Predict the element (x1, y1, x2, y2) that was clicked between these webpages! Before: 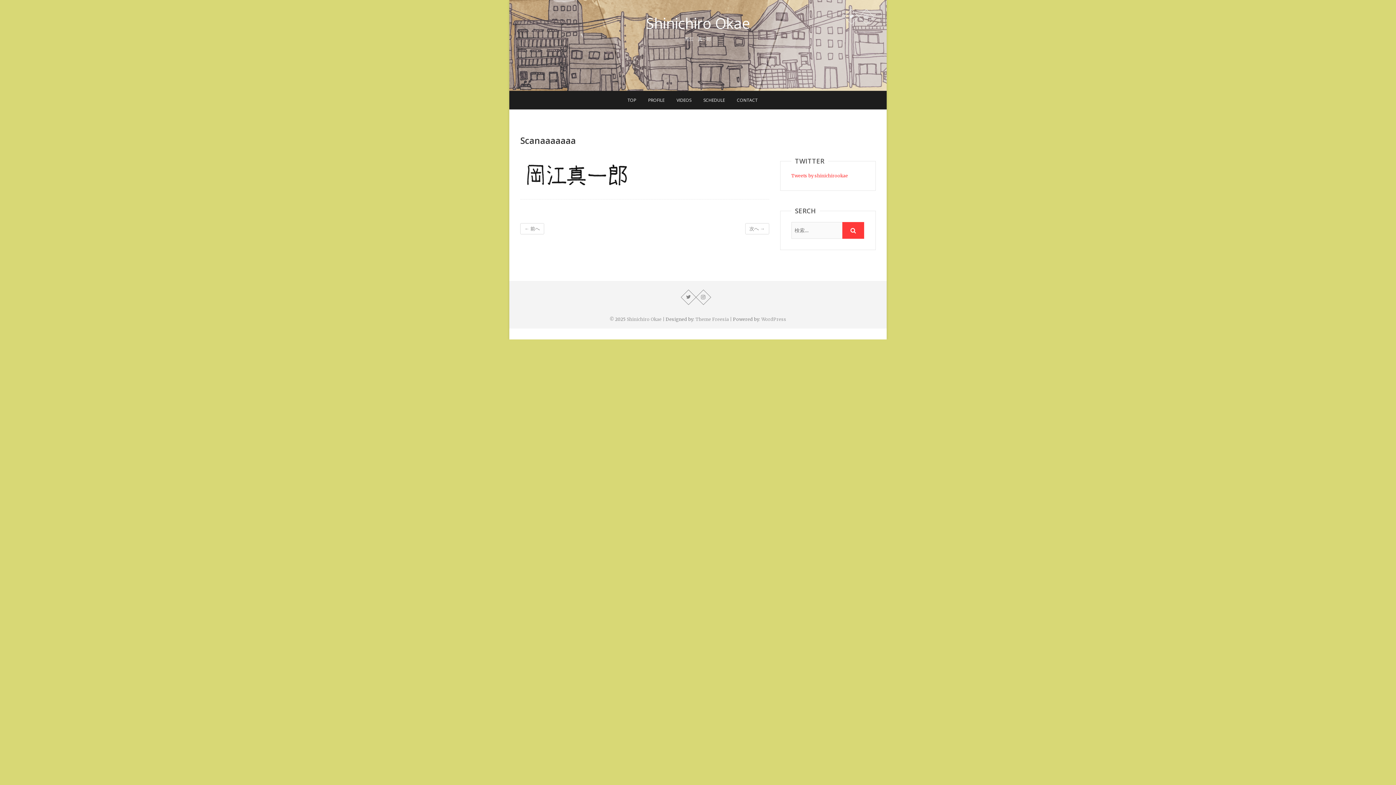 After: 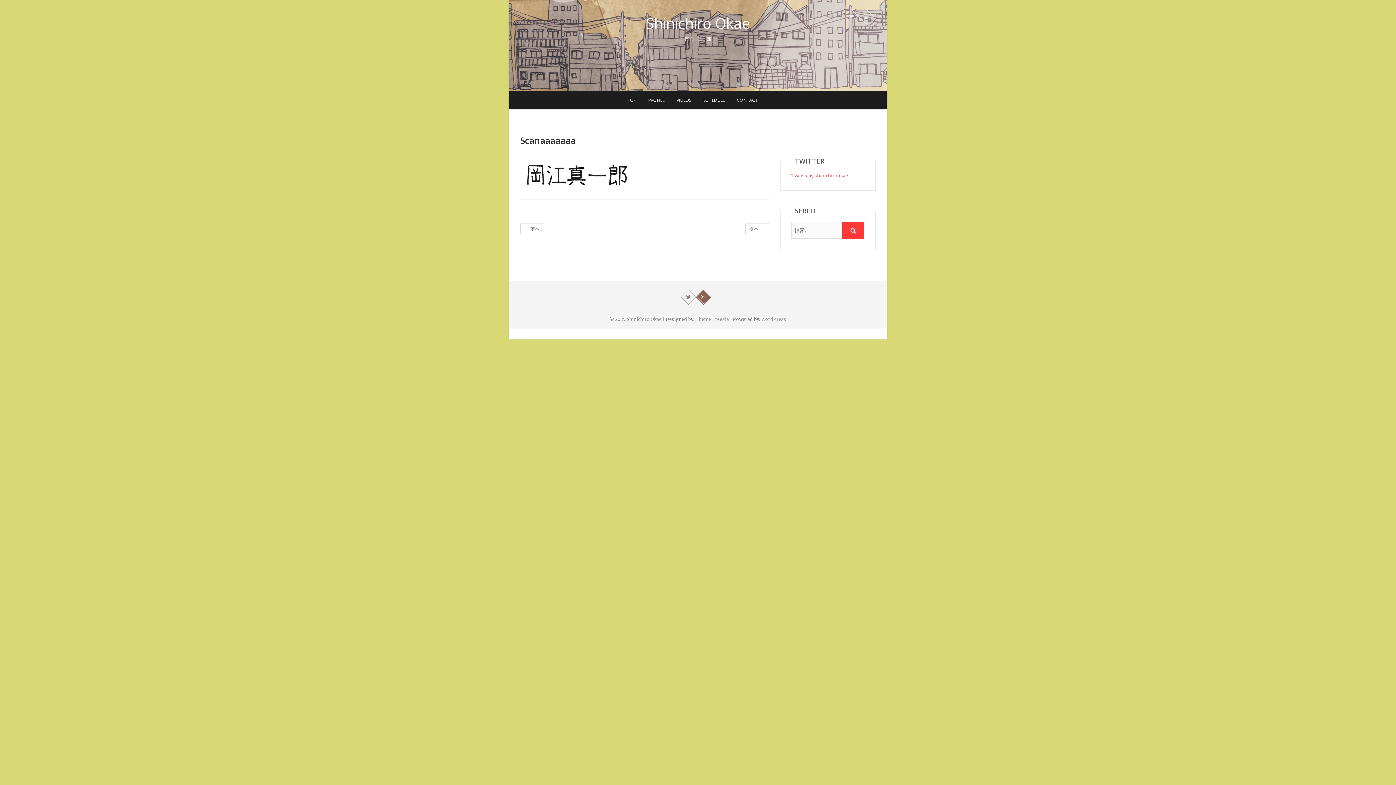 Action: bbox: (695, 289, 711, 305)